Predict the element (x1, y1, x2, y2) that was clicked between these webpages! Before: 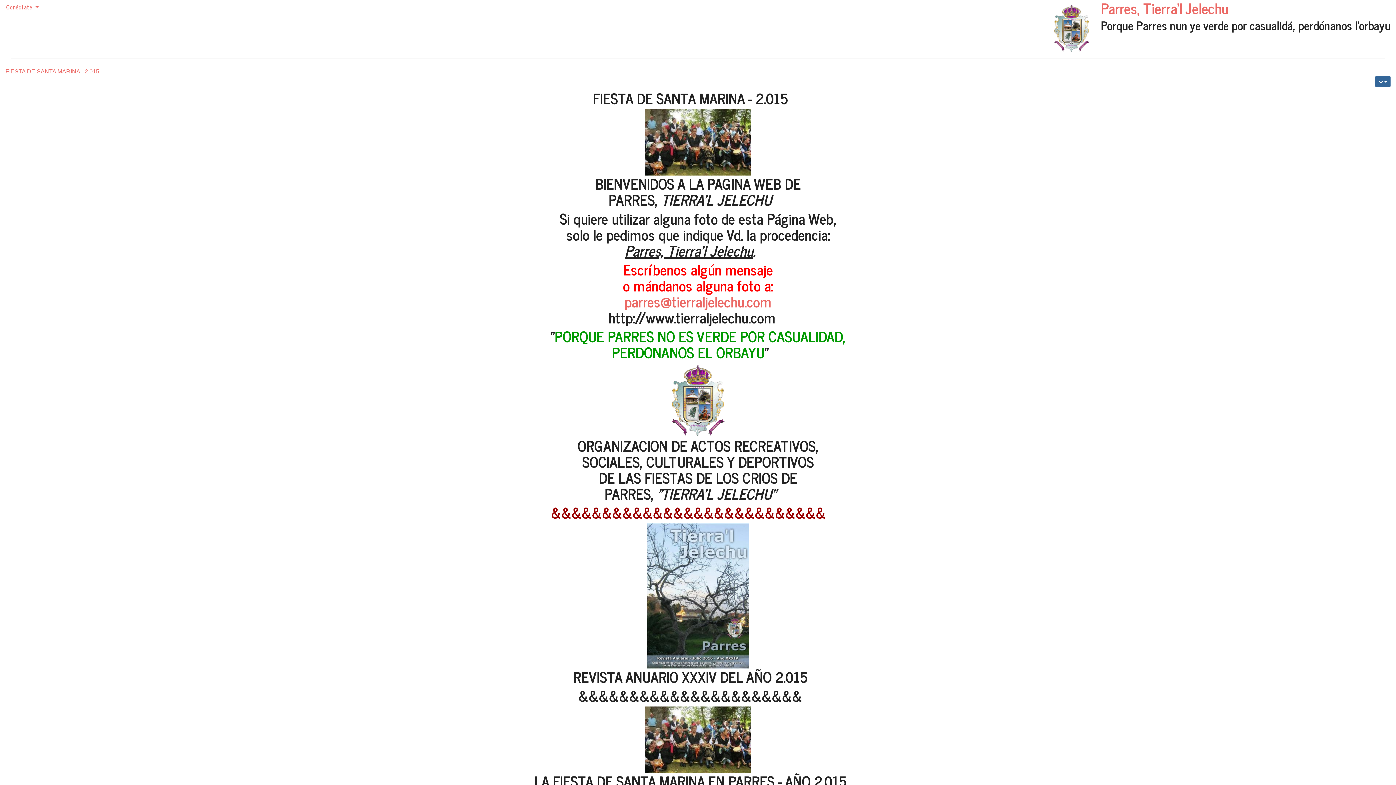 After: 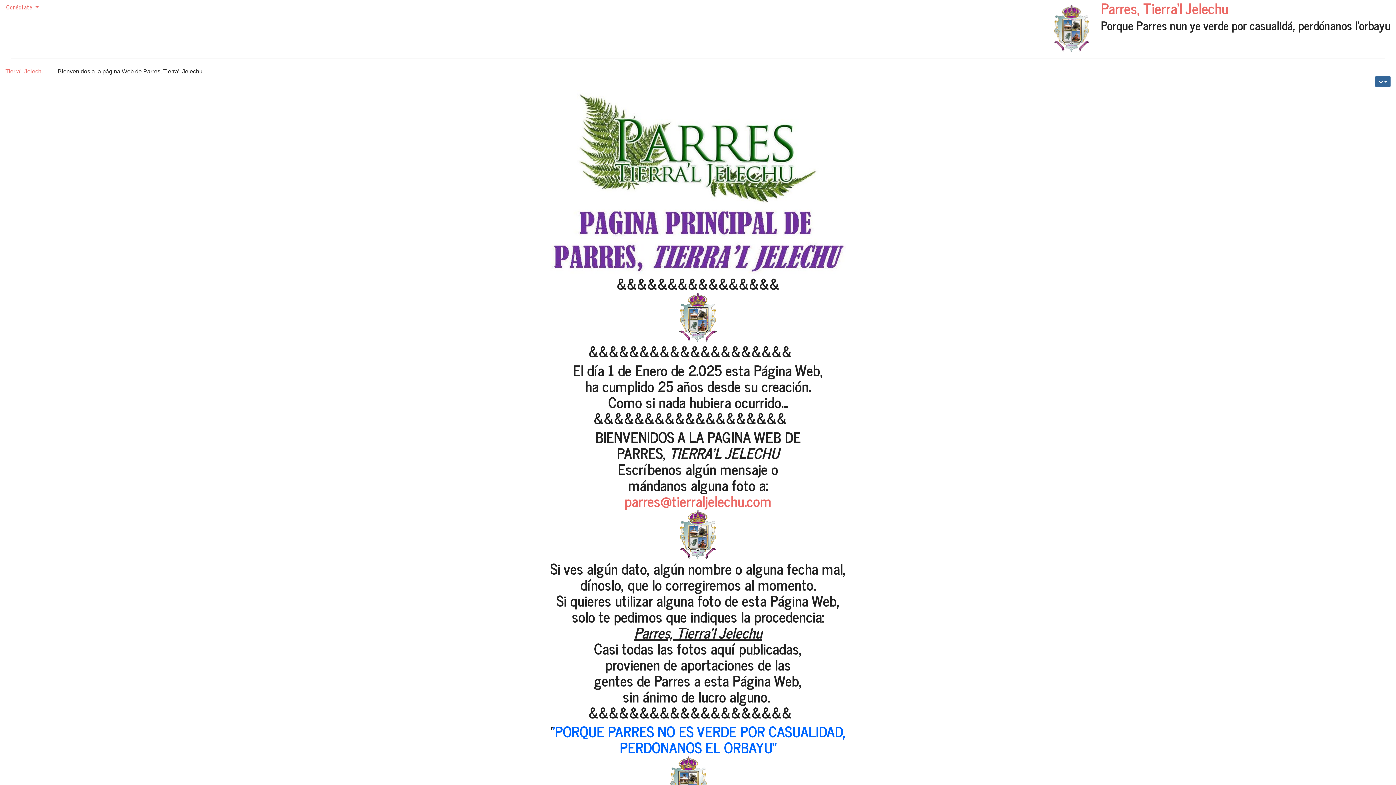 Action: label: Parres, Tierra'l Jelechu bbox: (1101, -4, 1228, 20)